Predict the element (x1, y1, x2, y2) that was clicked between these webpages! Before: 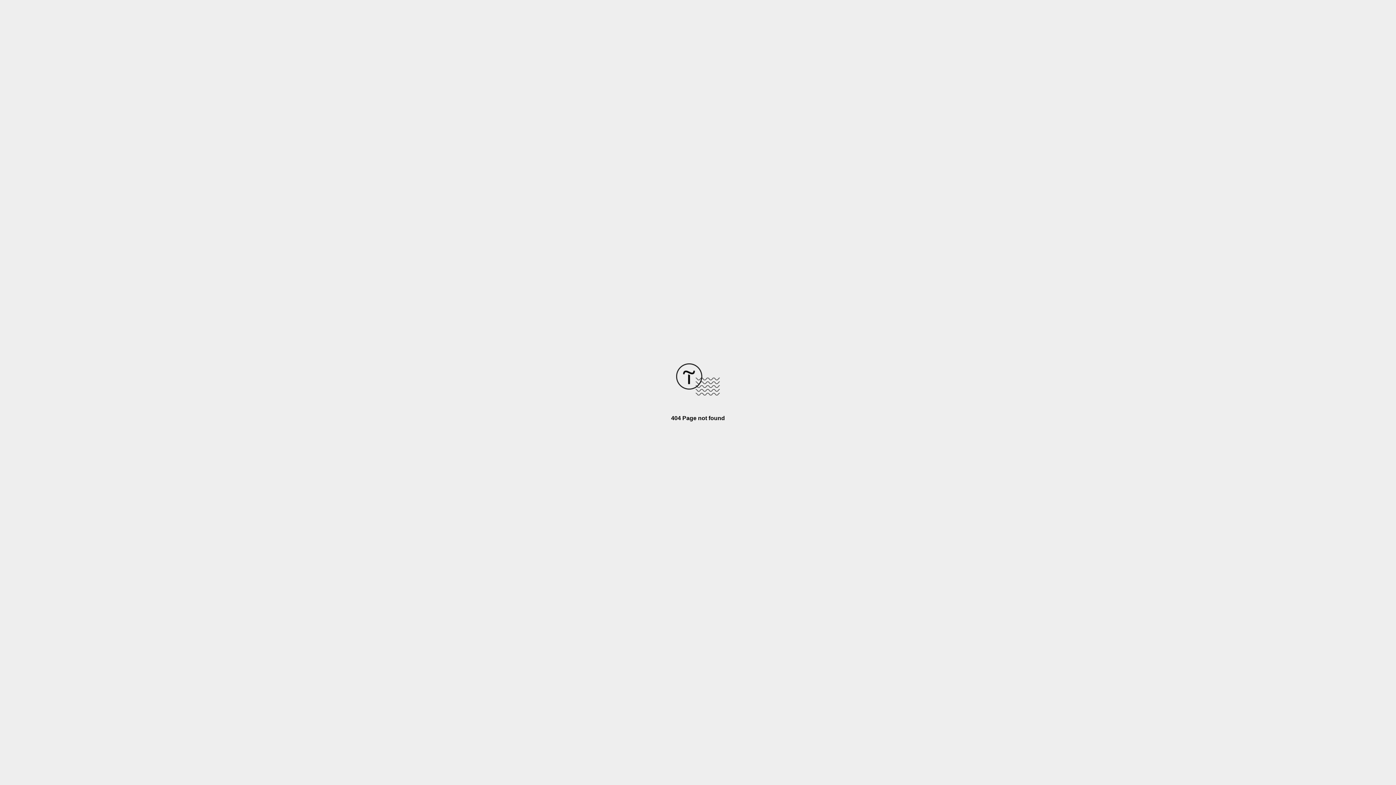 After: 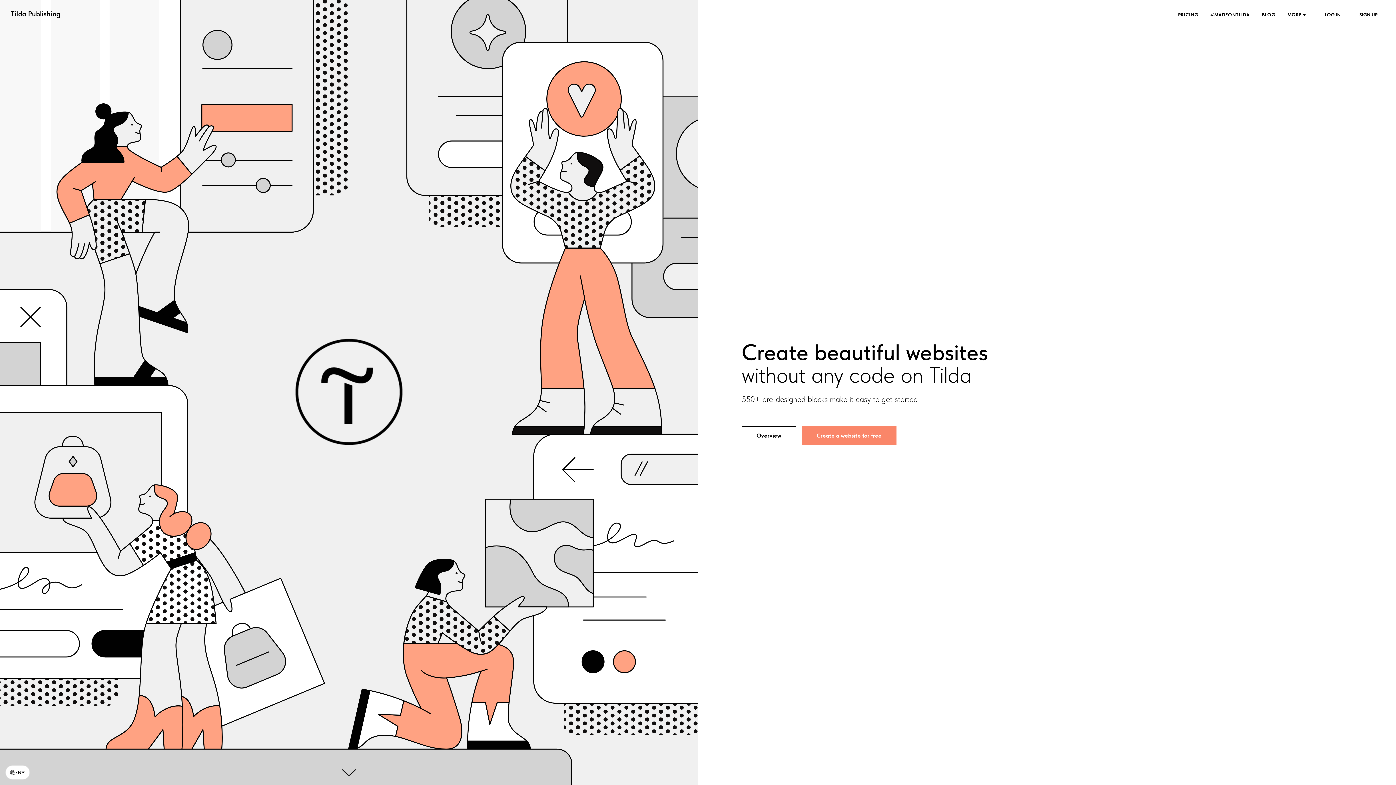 Action: bbox: (676, 390, 720, 396)